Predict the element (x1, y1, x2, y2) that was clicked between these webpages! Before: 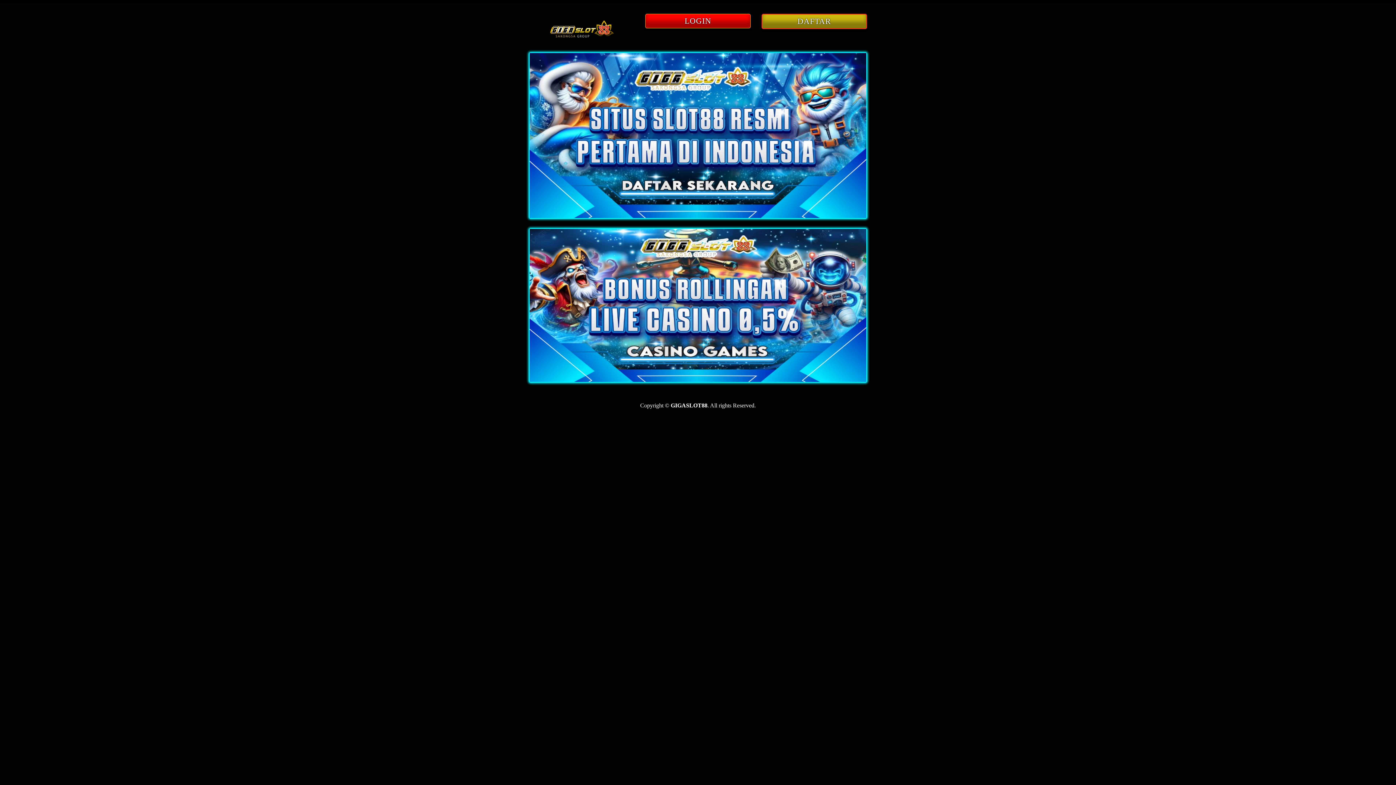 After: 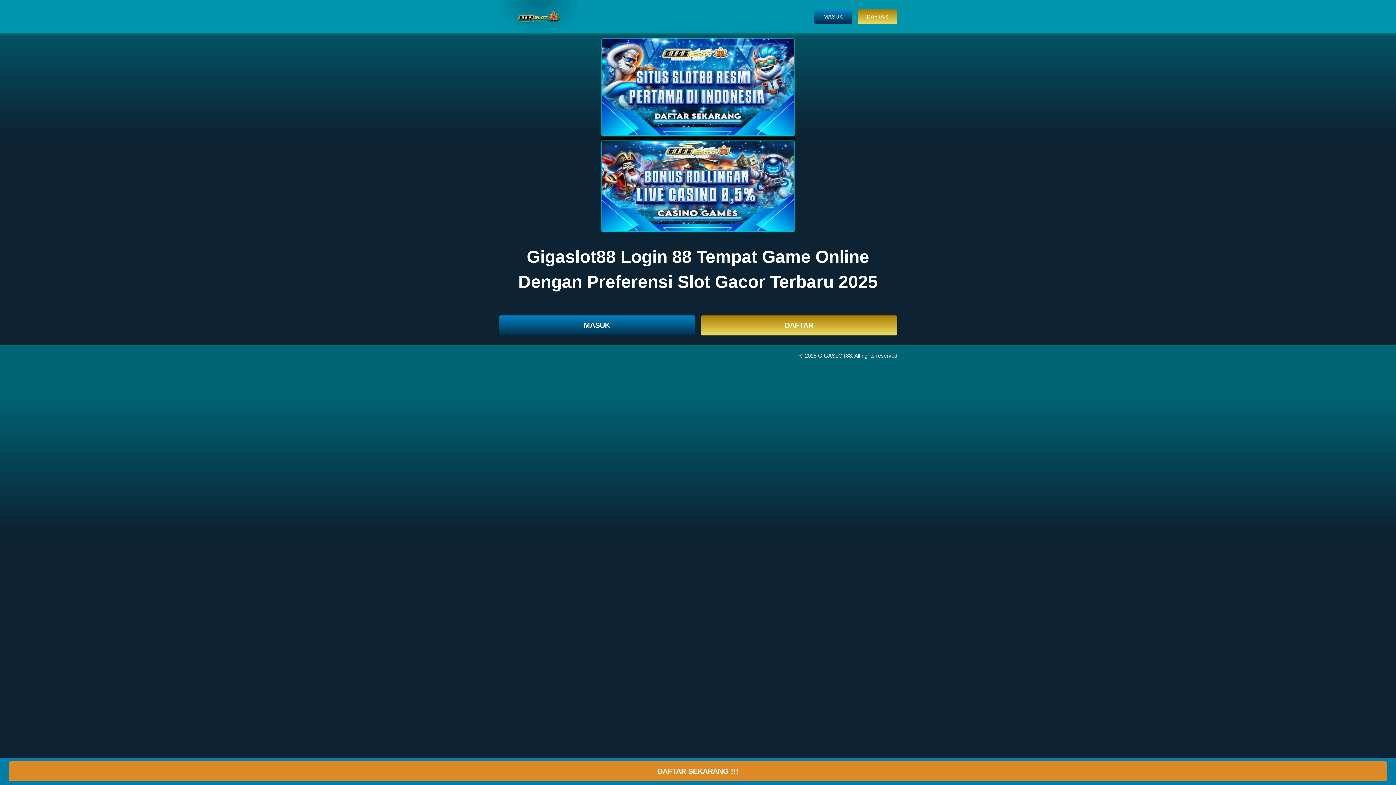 Action: bbox: (761, 18, 867, 25) label: DAFTAR